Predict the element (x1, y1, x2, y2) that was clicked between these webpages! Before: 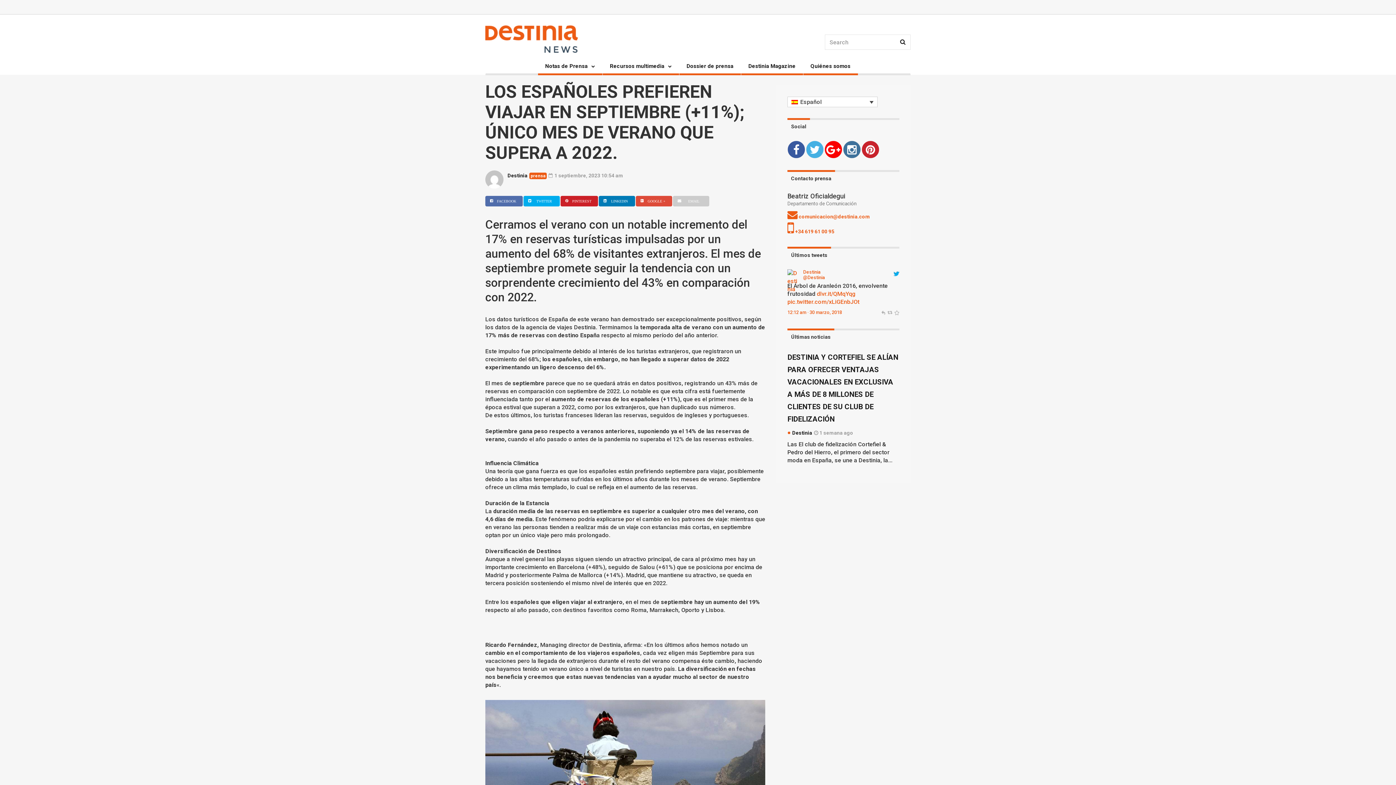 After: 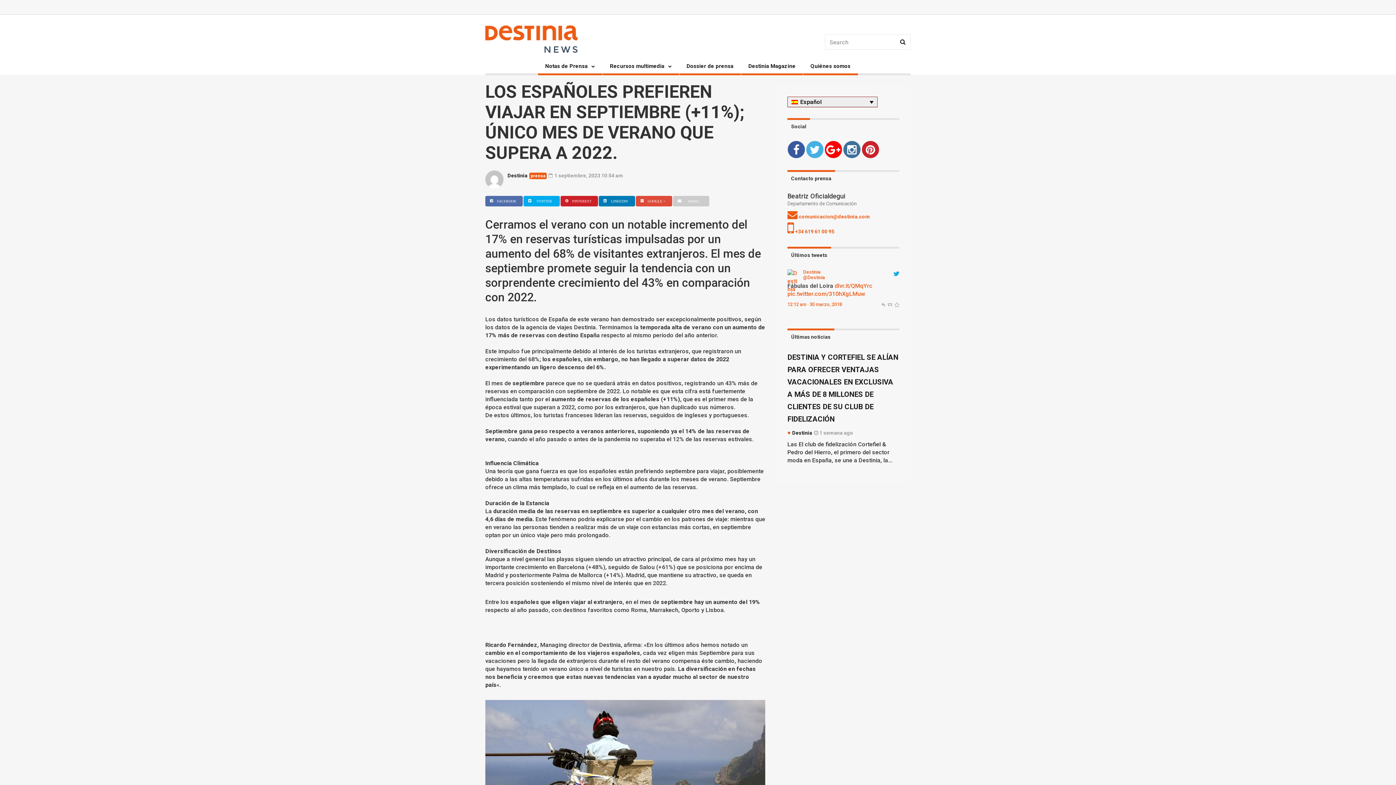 Action: label: Español bbox: (787, 96, 877, 107)